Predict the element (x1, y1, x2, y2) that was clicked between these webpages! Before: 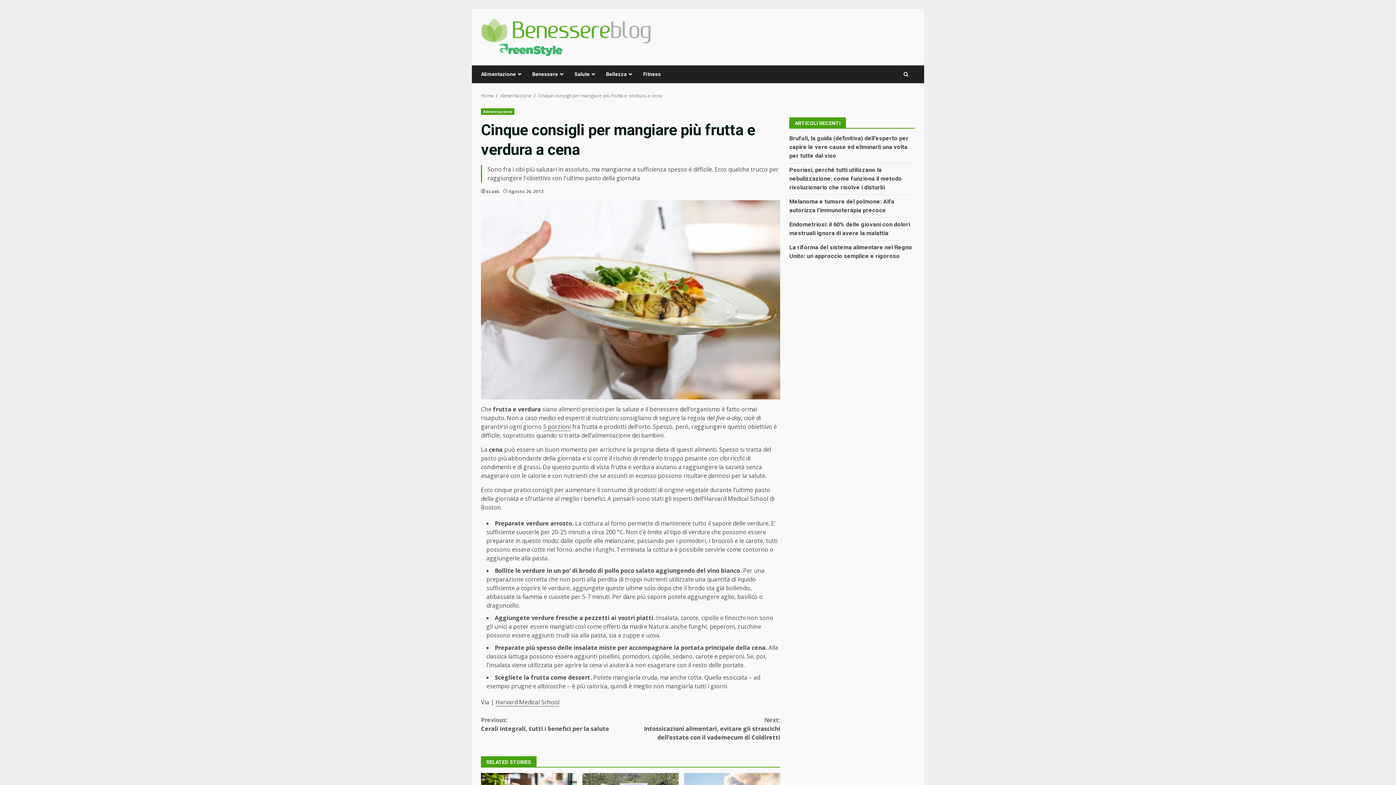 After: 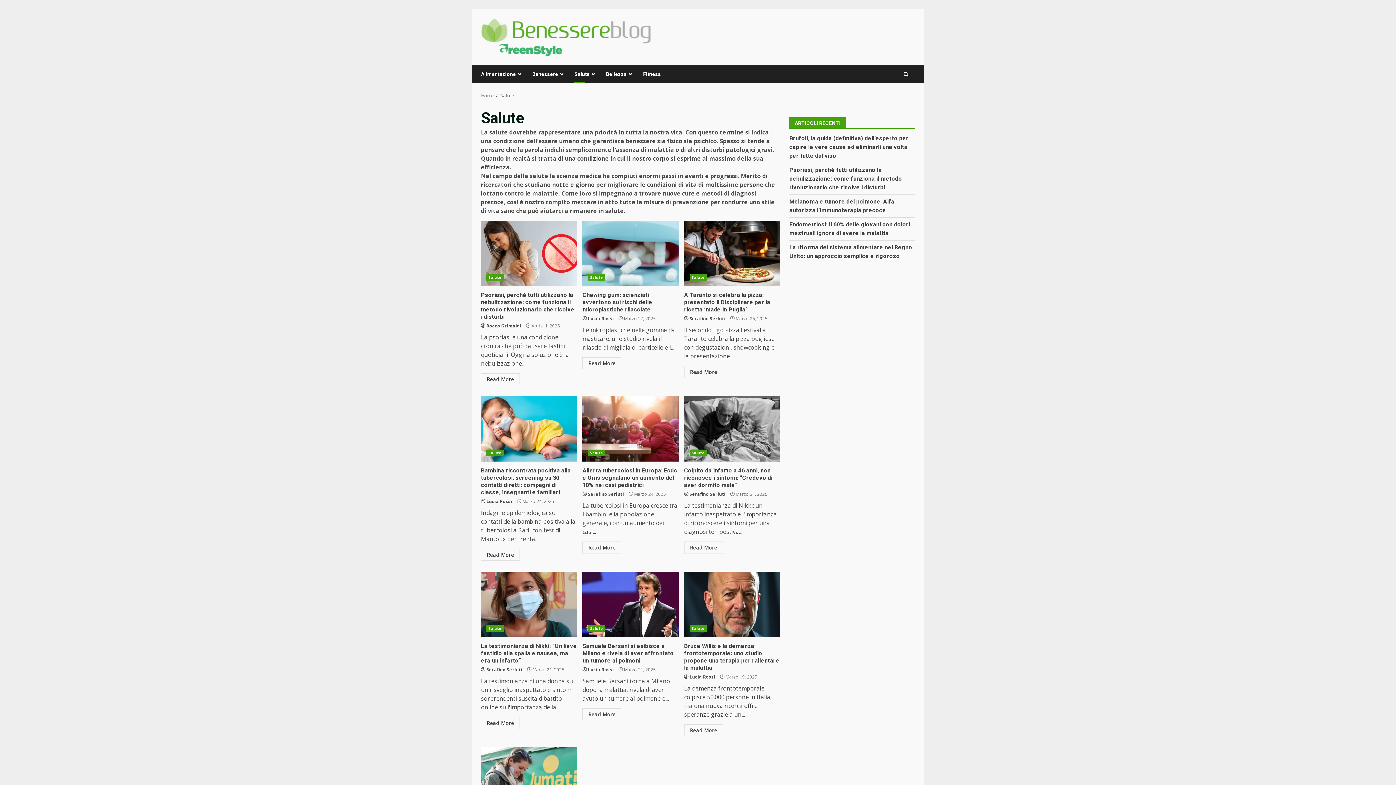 Action: bbox: (569, 65, 600, 83) label: Salute